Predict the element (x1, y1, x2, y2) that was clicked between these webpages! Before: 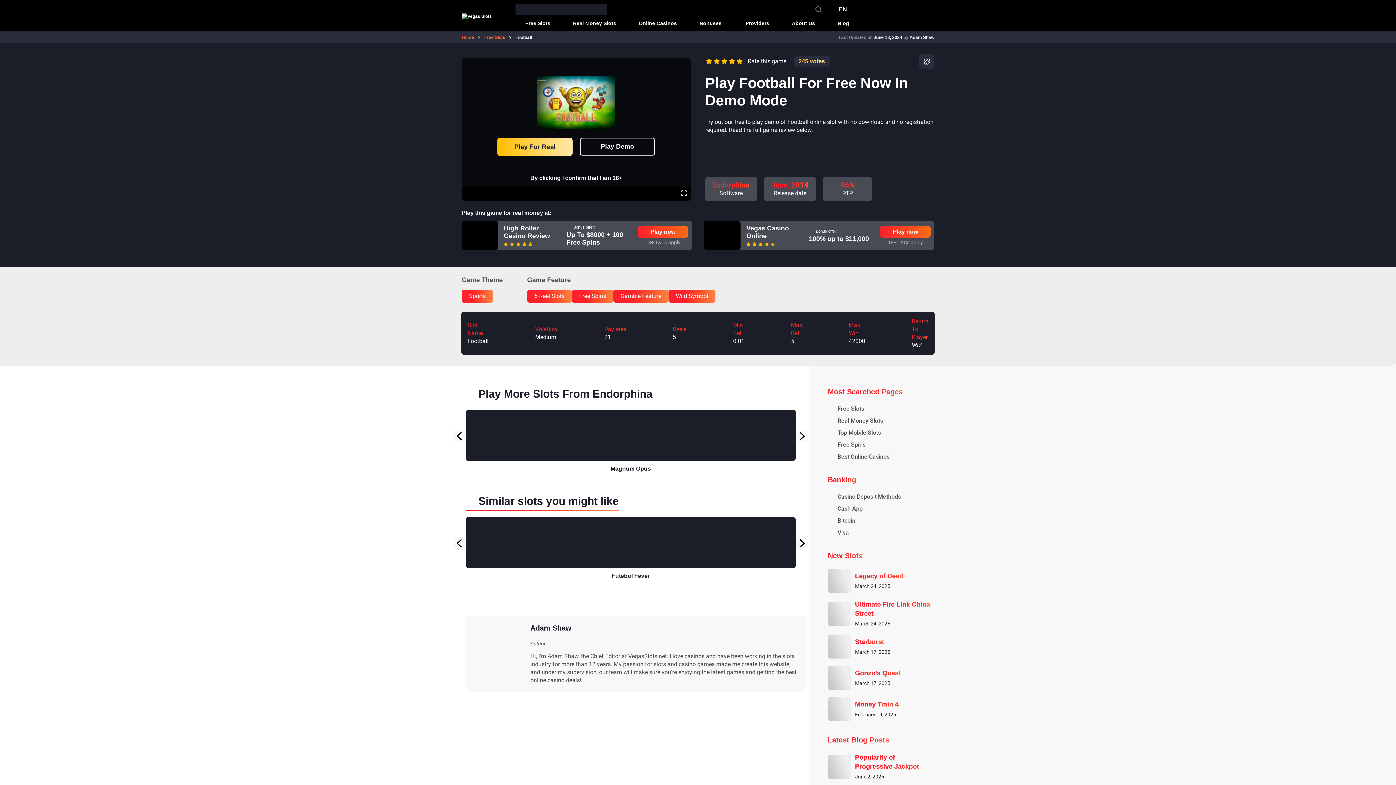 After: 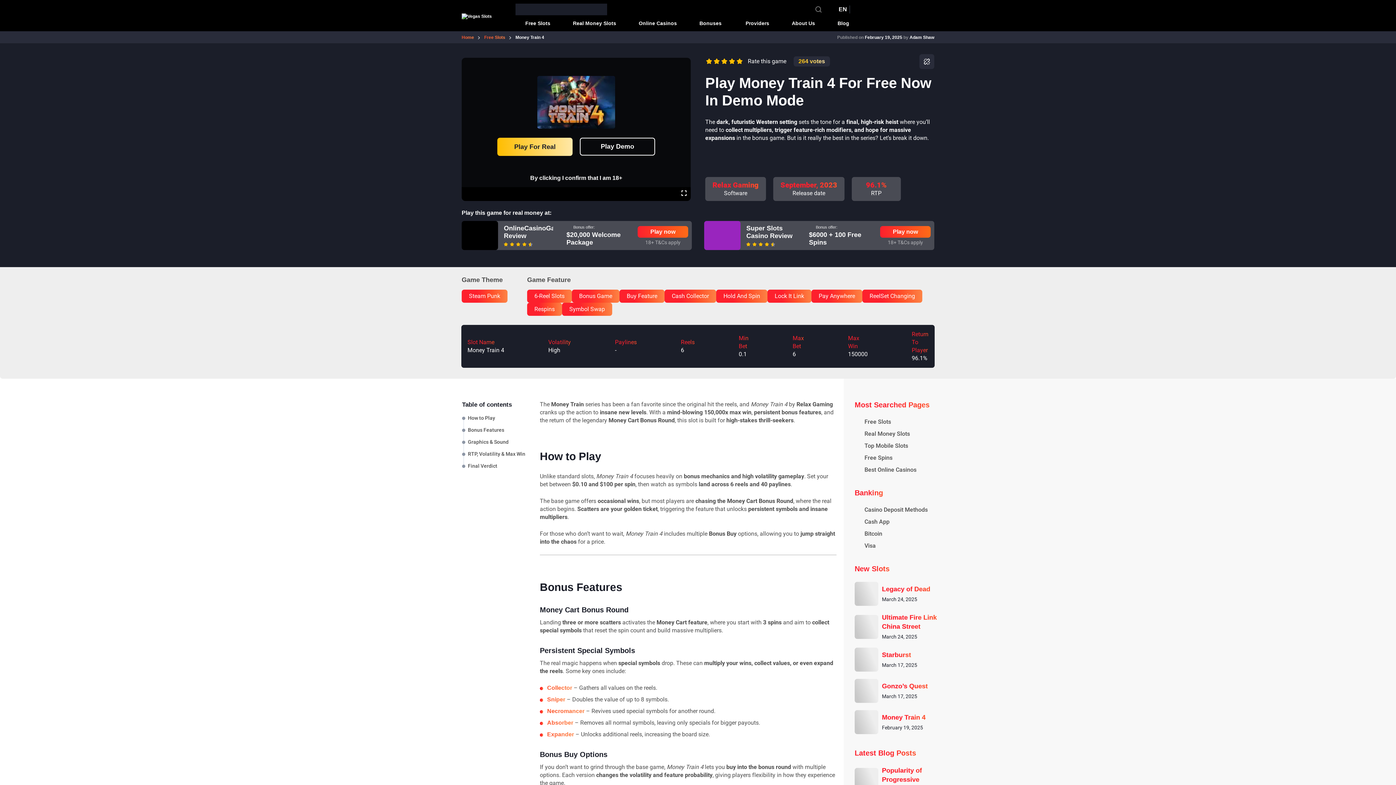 Action: bbox: (828, 697, 851, 721)